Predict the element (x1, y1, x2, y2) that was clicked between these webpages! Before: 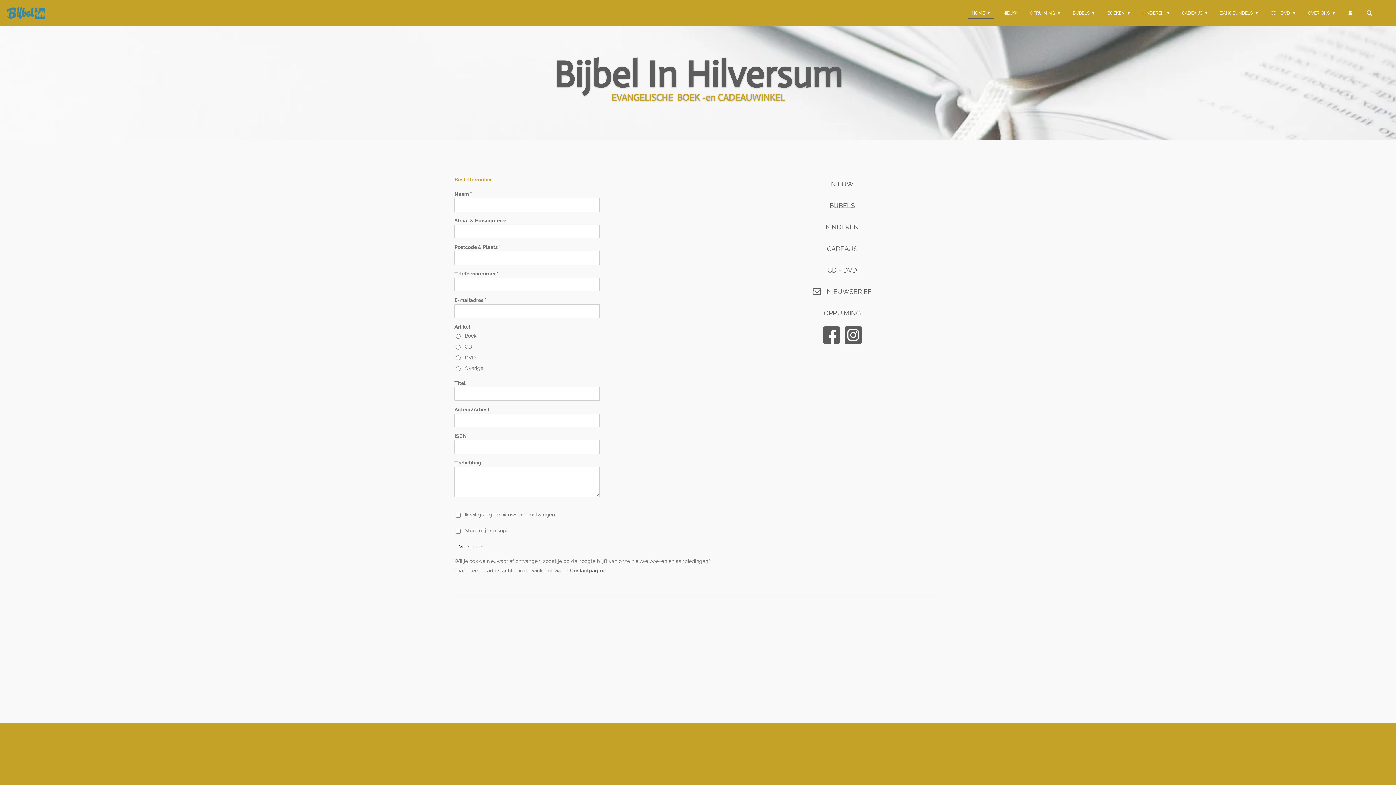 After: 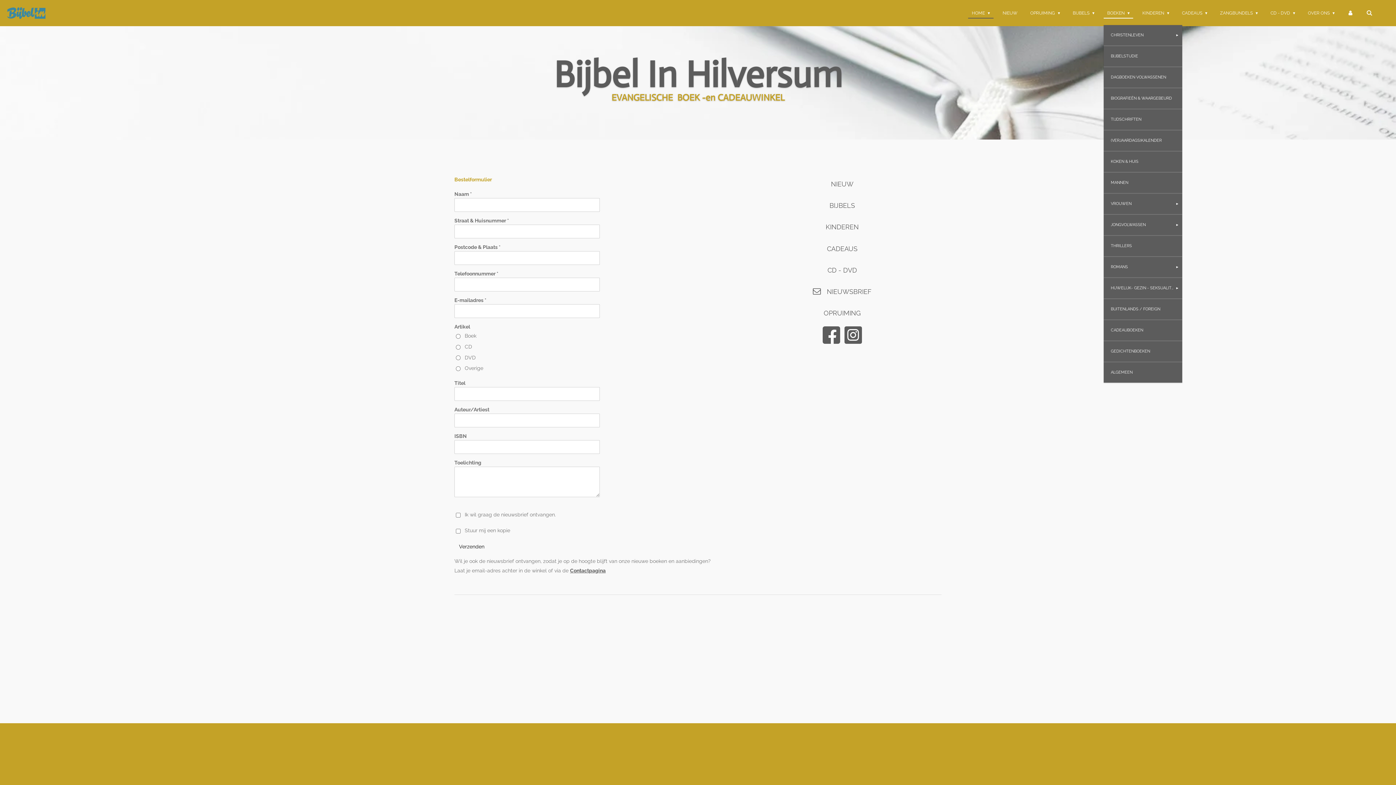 Action: bbox: (1103, 8, 1133, 17) label: BOEKEN 